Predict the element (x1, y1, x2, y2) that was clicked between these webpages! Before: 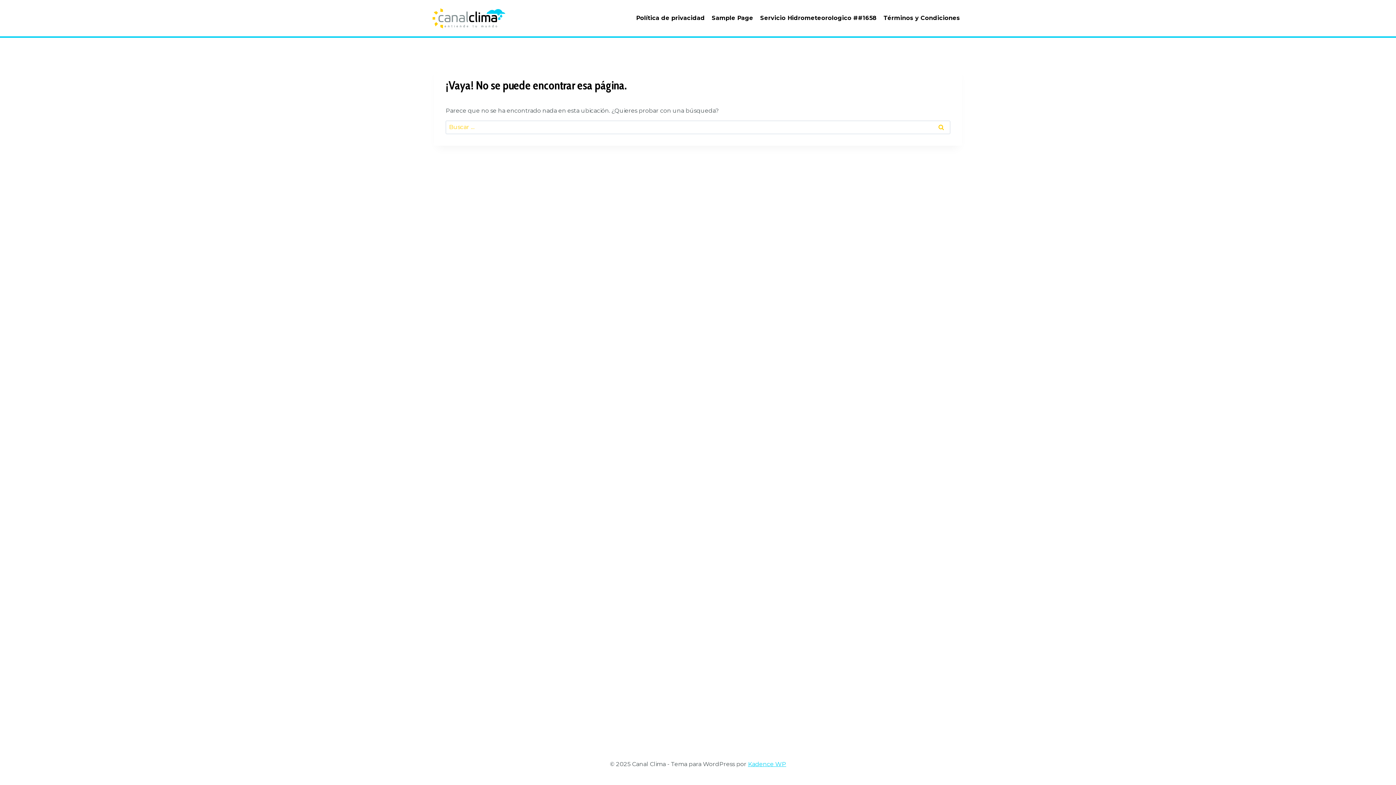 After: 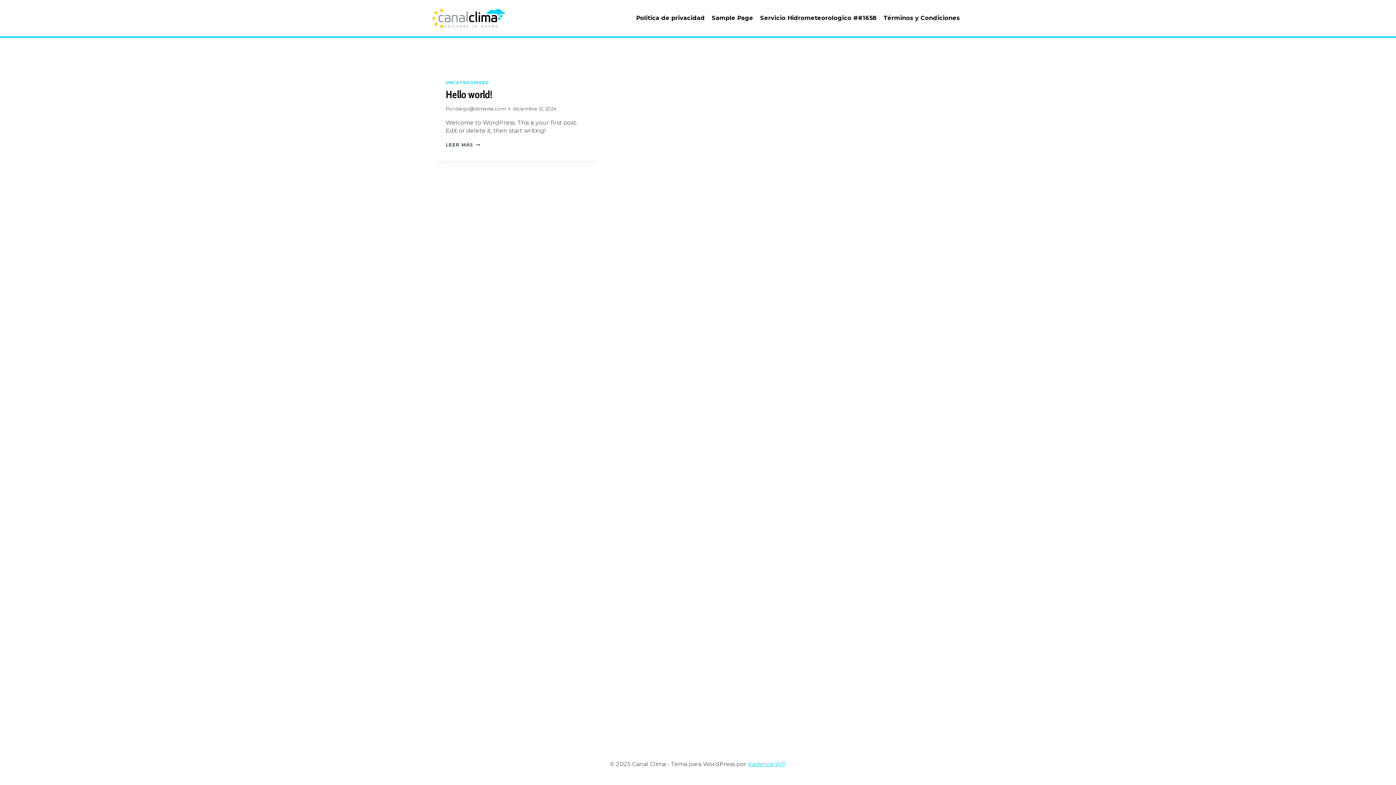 Action: bbox: (432, 8, 505, 28)